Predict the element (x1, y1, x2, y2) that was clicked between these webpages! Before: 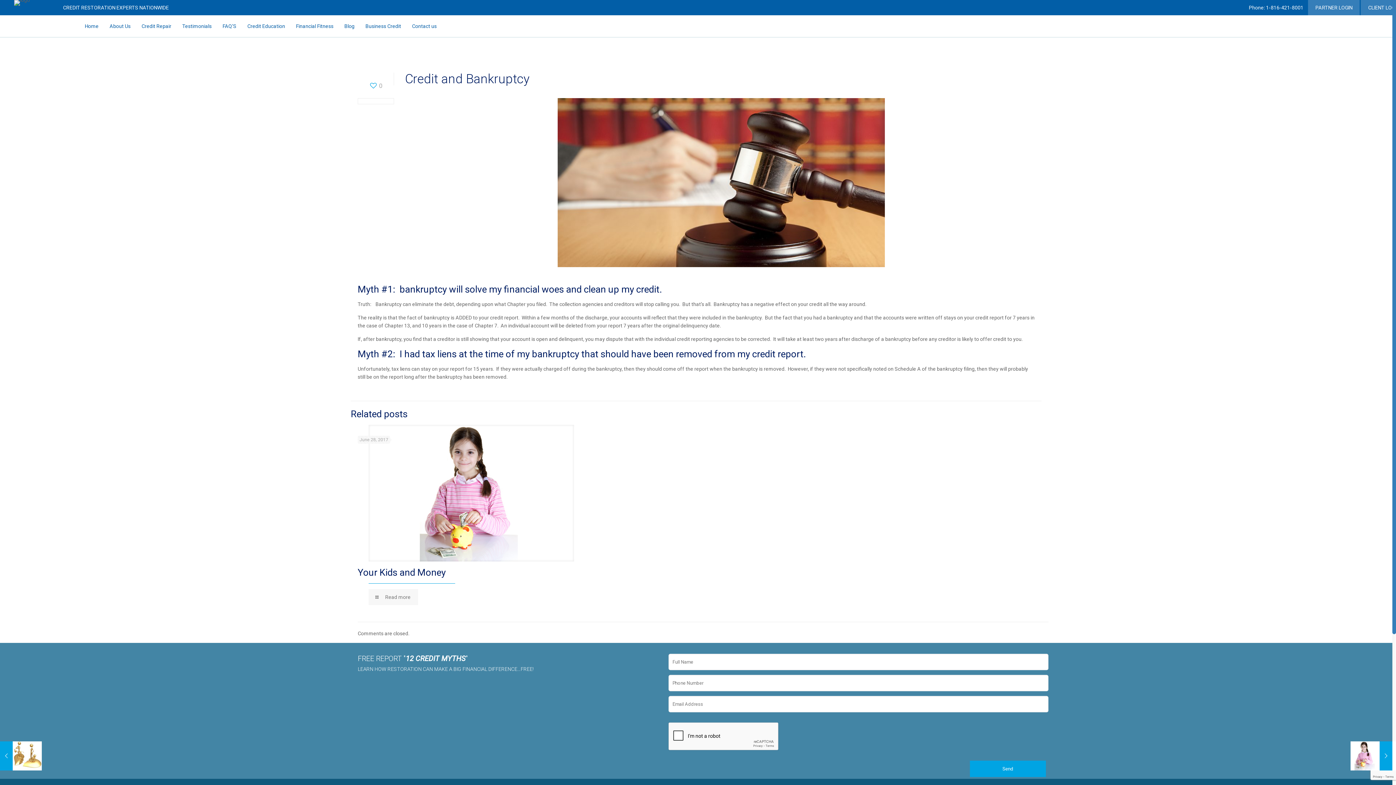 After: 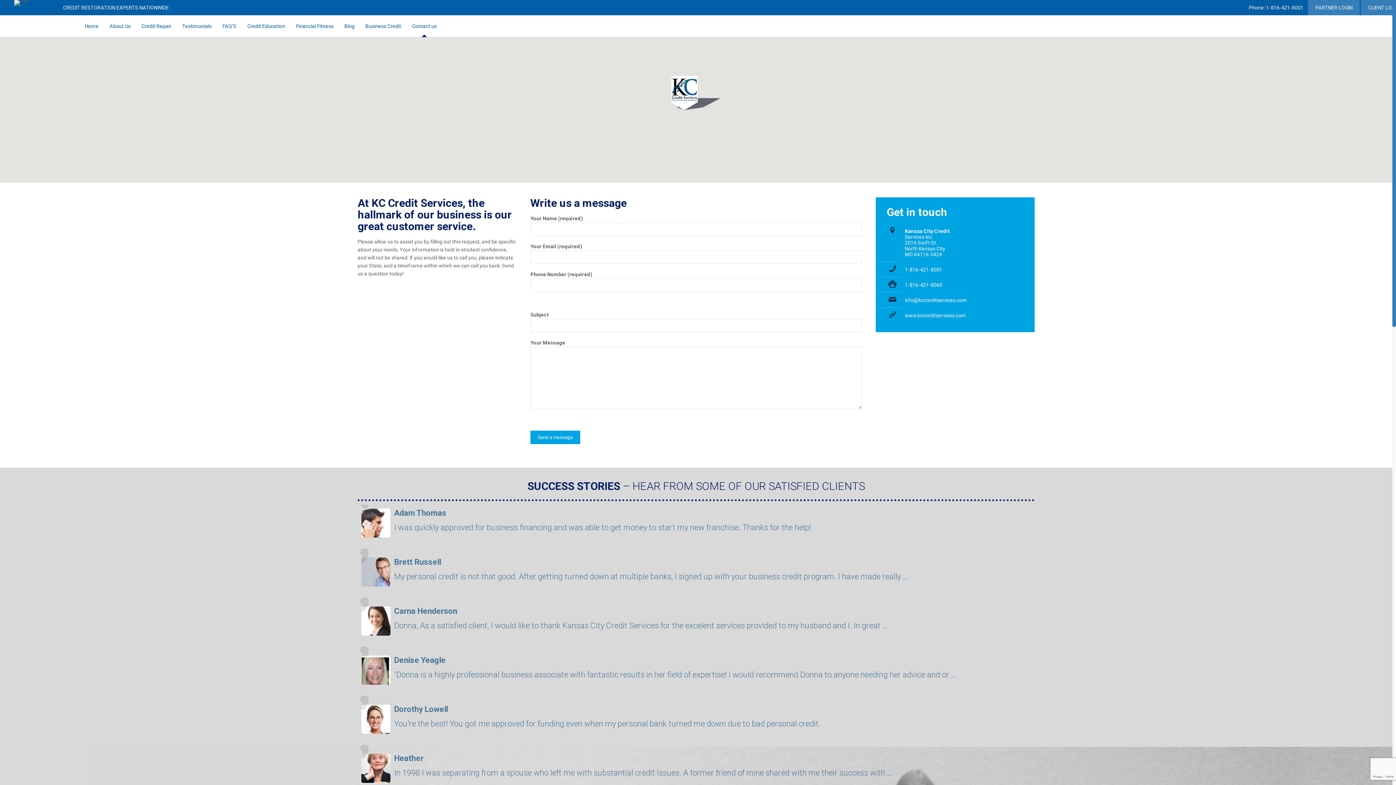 Action: bbox: (406, 15, 442, 37) label: Contact us